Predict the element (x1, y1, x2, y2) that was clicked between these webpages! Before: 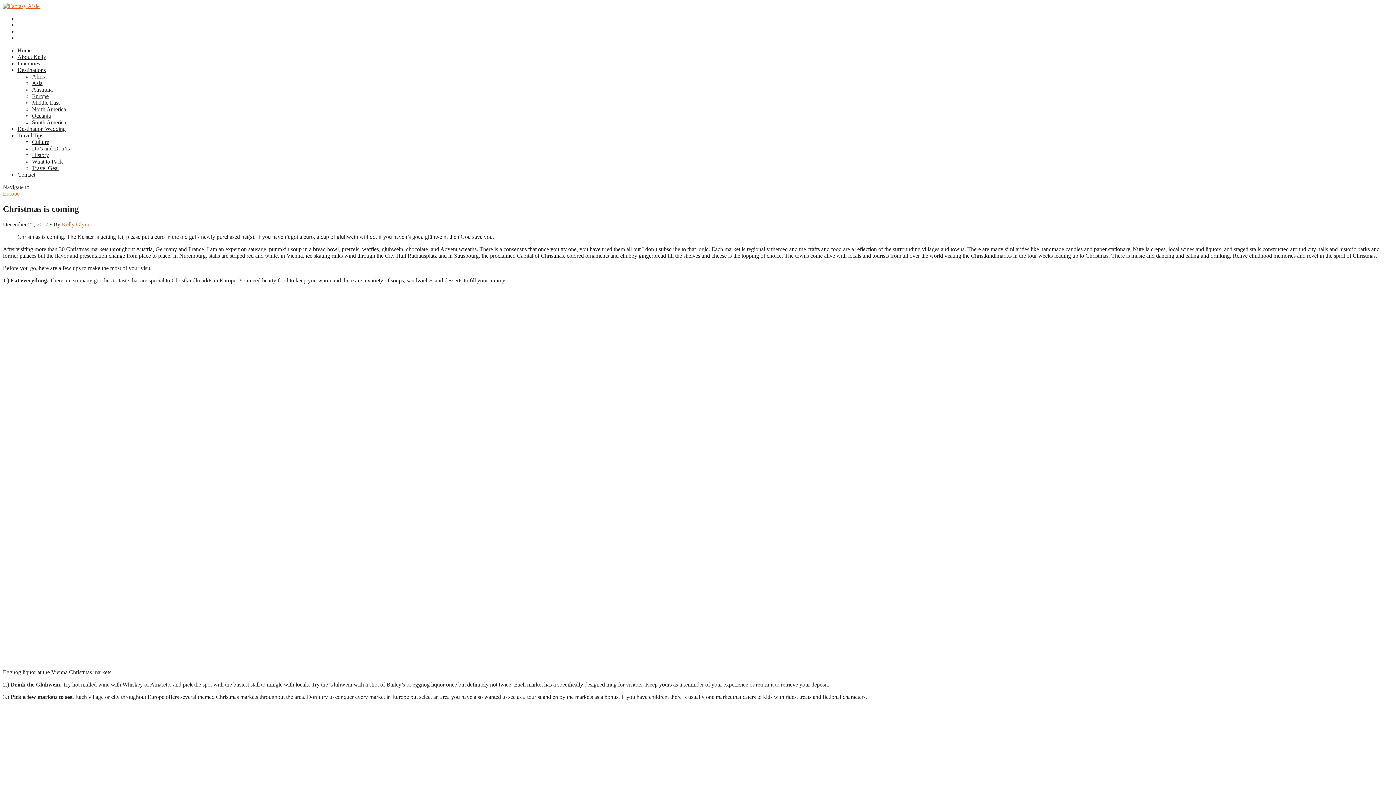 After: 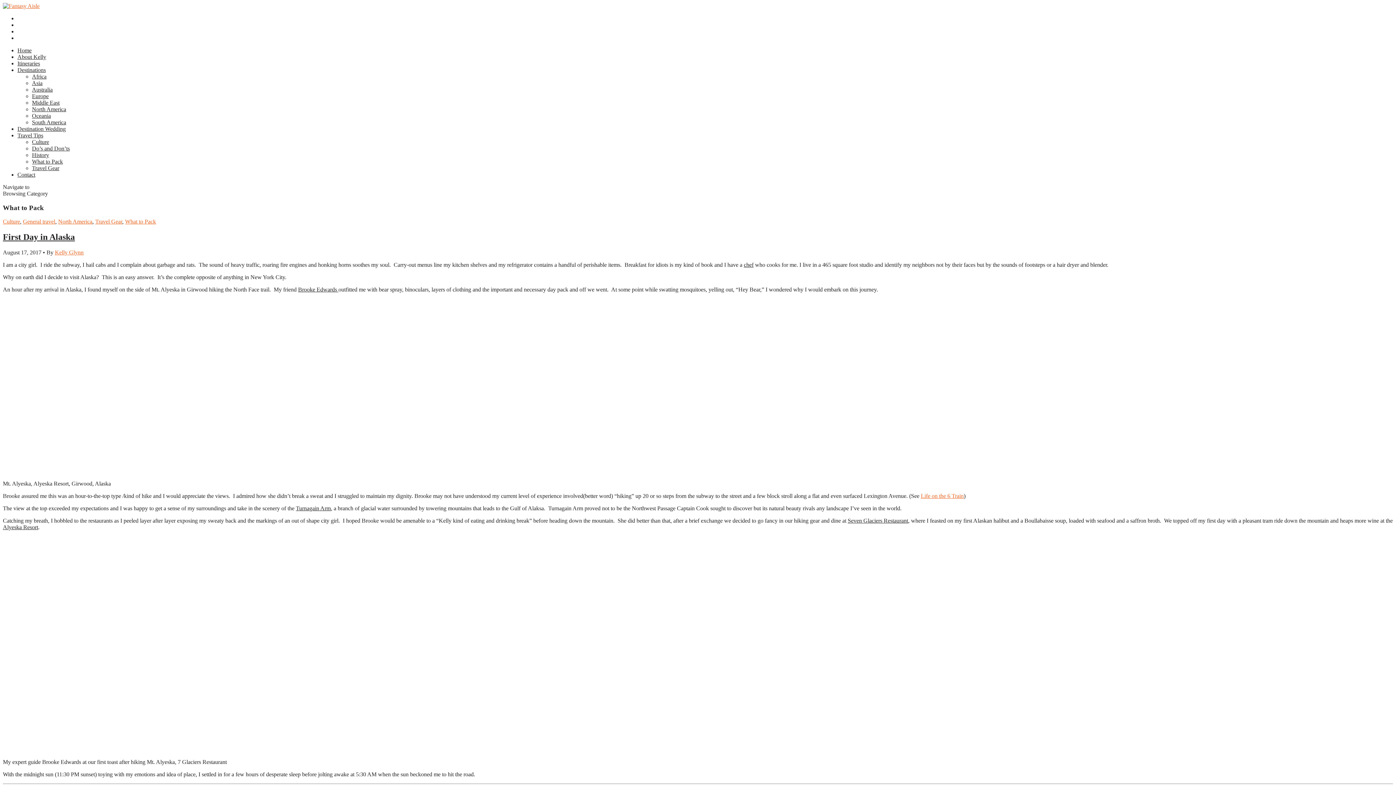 Action: label: What to Pack bbox: (32, 158, 62, 164)